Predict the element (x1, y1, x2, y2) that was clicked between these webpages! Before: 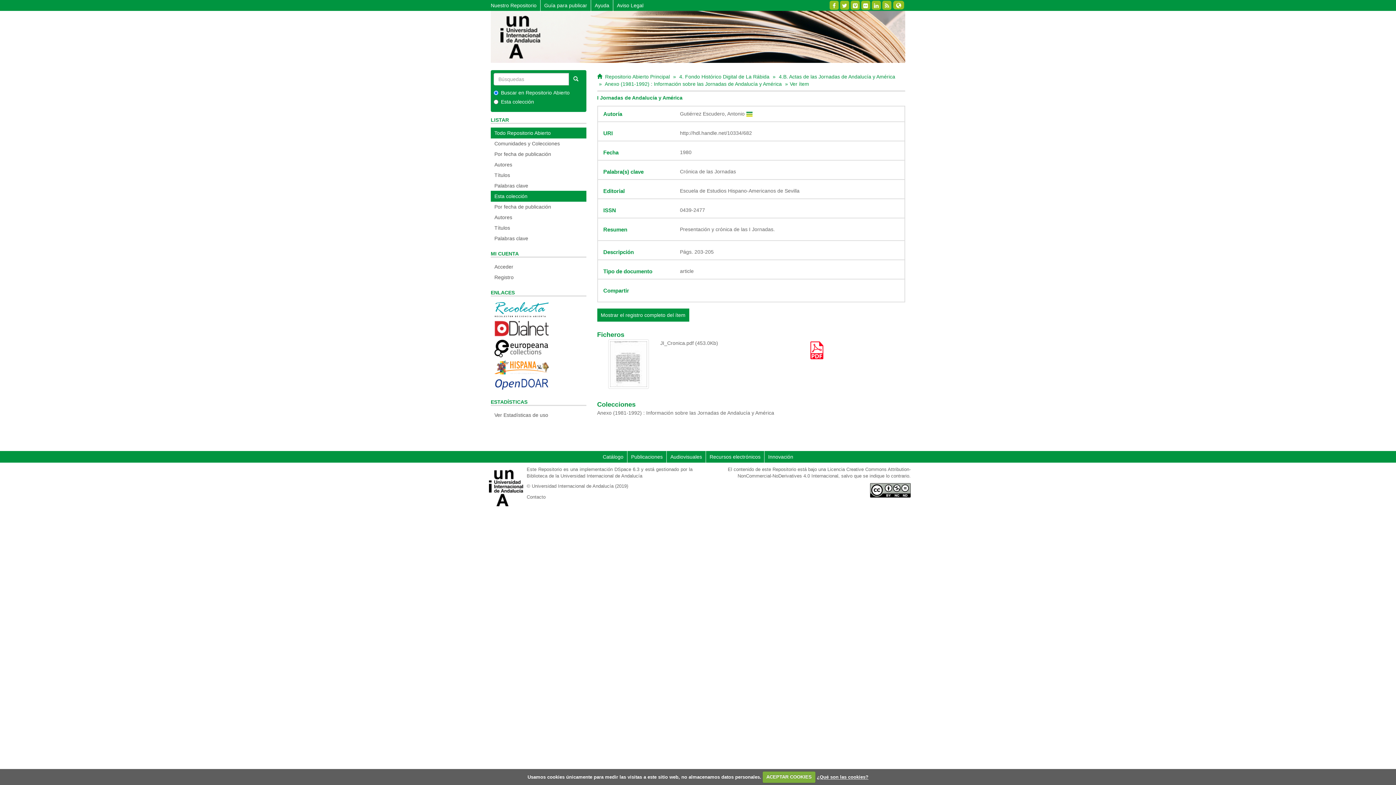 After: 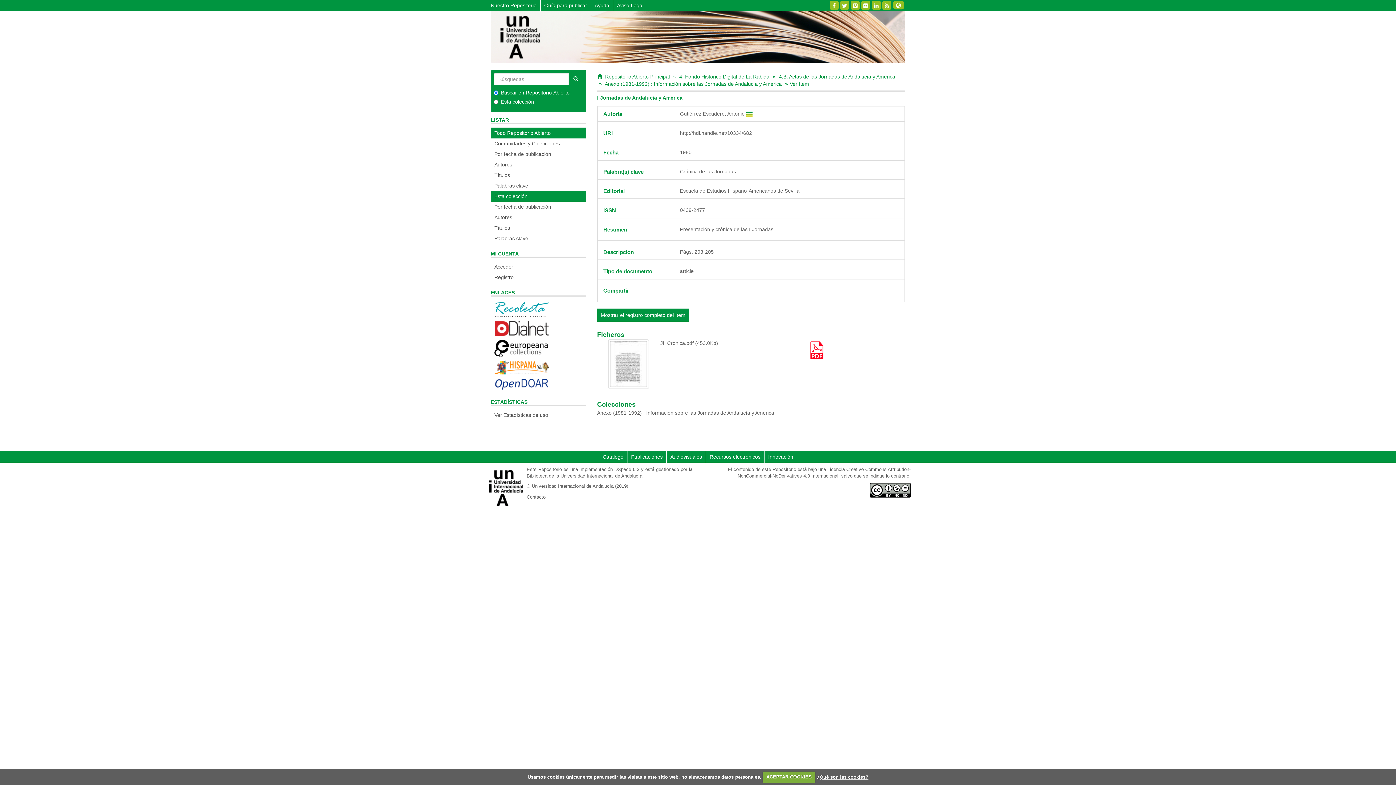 Action: bbox: (490, 33, 905, 39)